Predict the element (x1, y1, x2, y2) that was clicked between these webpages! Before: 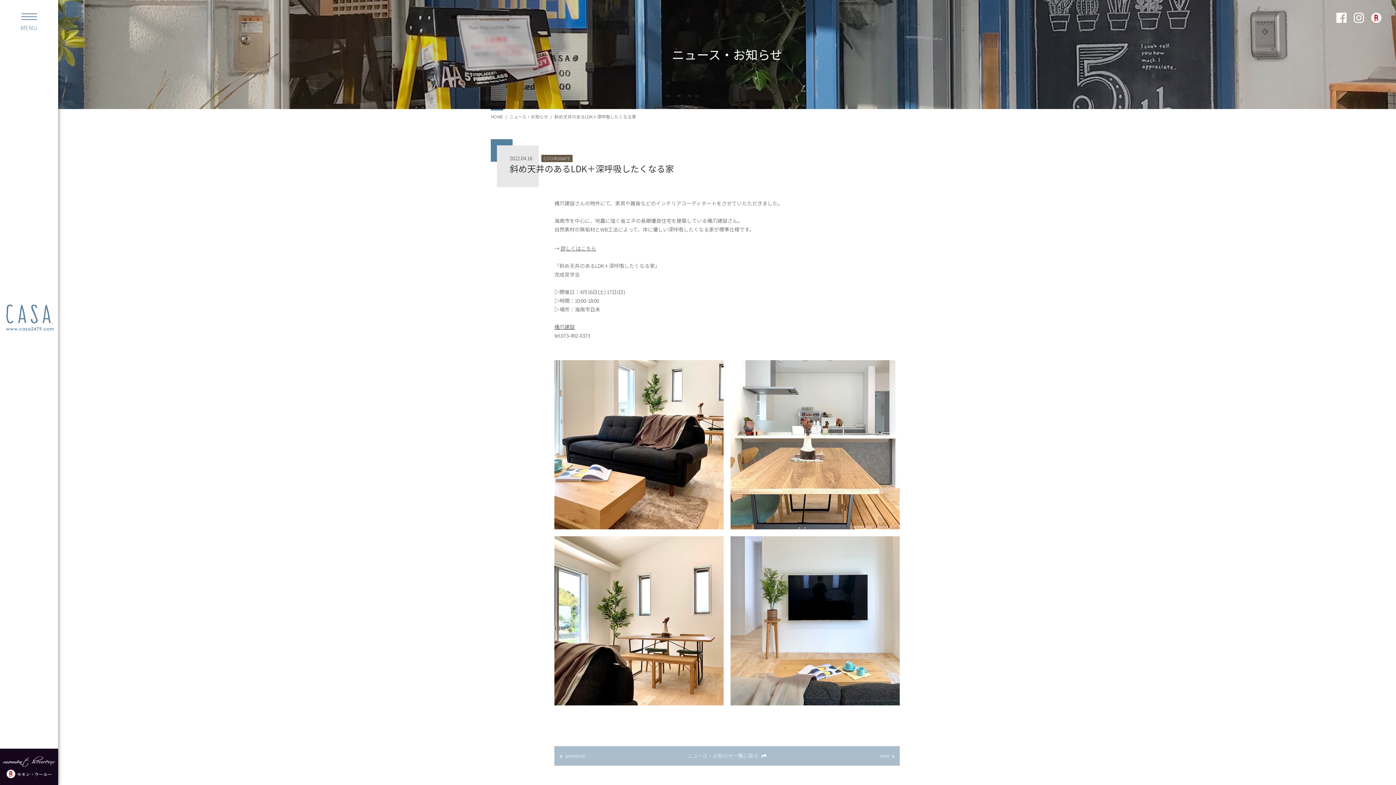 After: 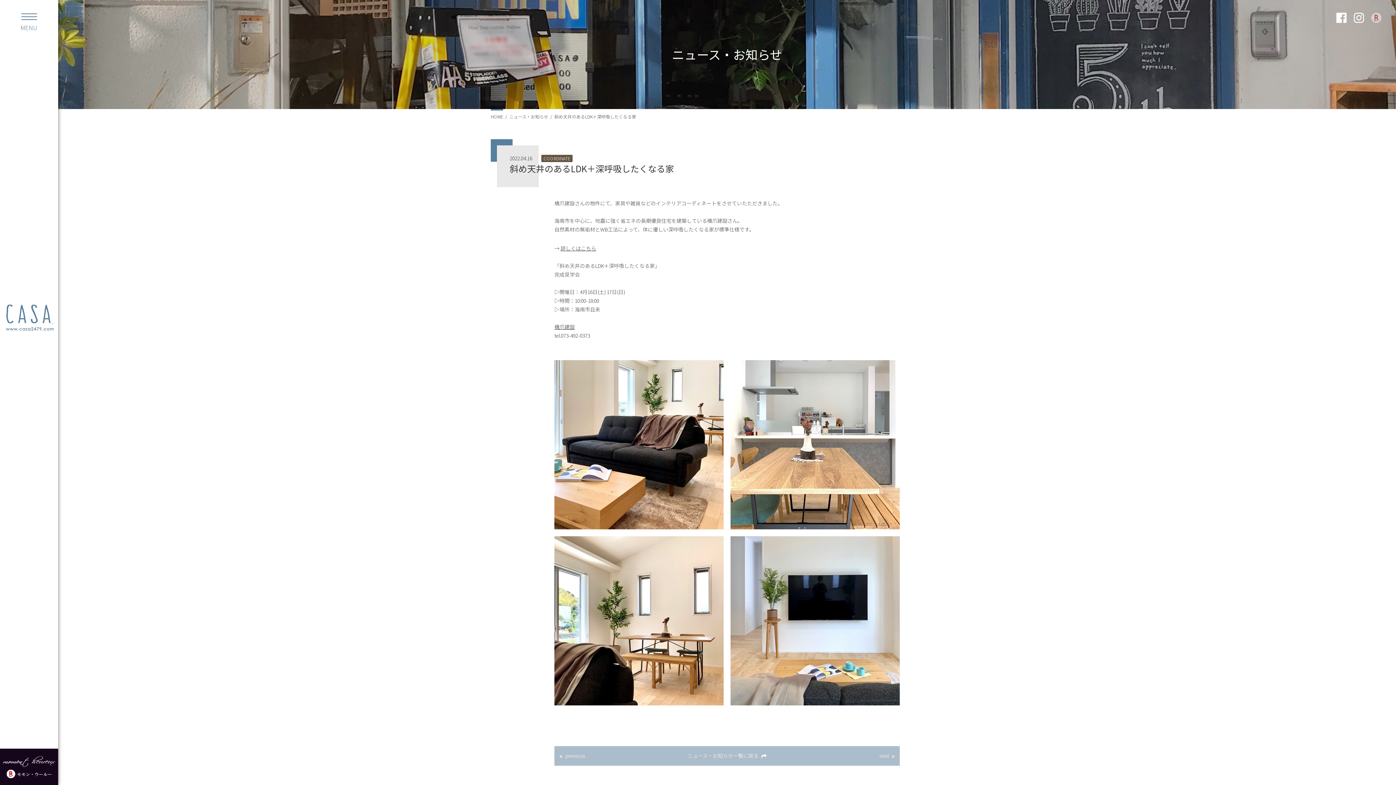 Action: bbox: (1371, 14, 1381, 22)